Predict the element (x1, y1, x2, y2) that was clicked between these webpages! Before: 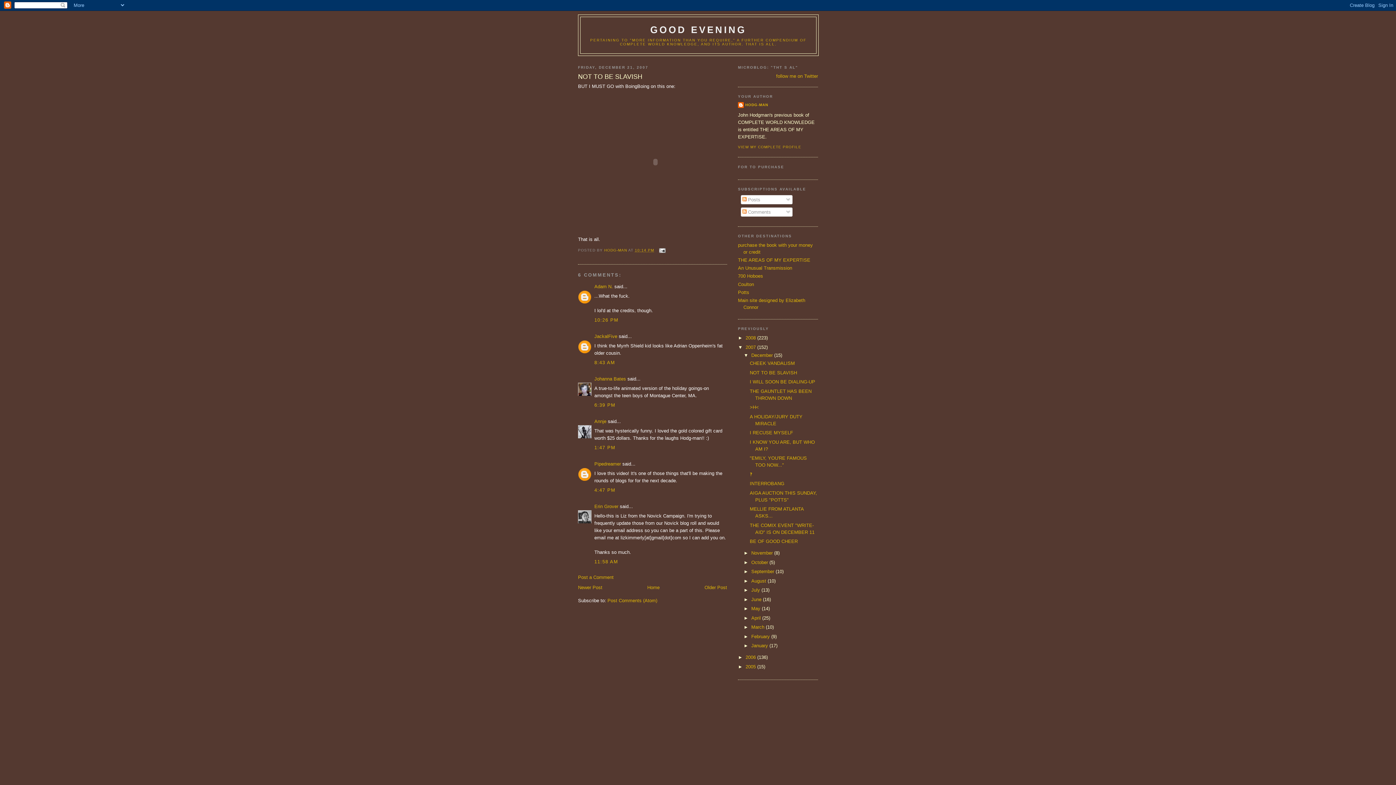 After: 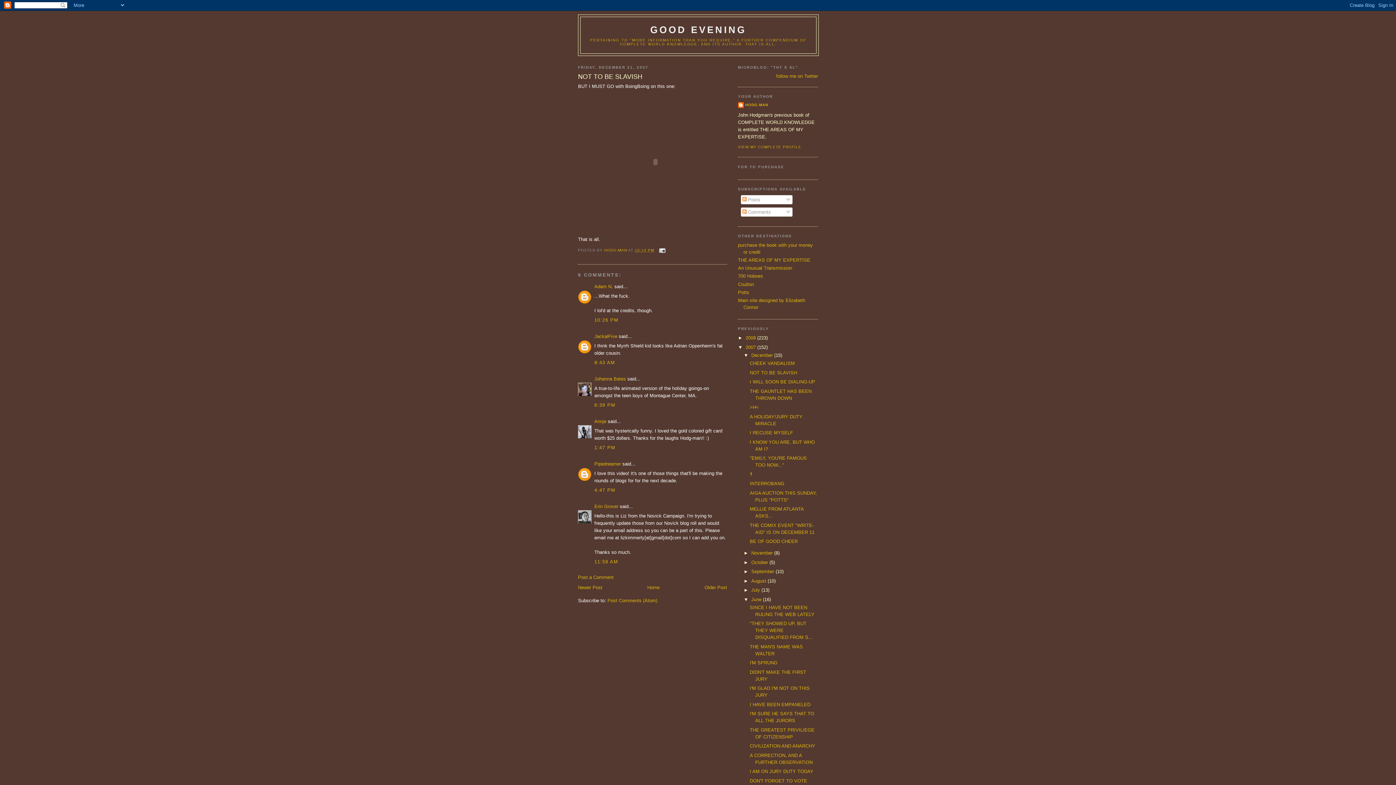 Action: bbox: (743, 596, 751, 602) label: ►  